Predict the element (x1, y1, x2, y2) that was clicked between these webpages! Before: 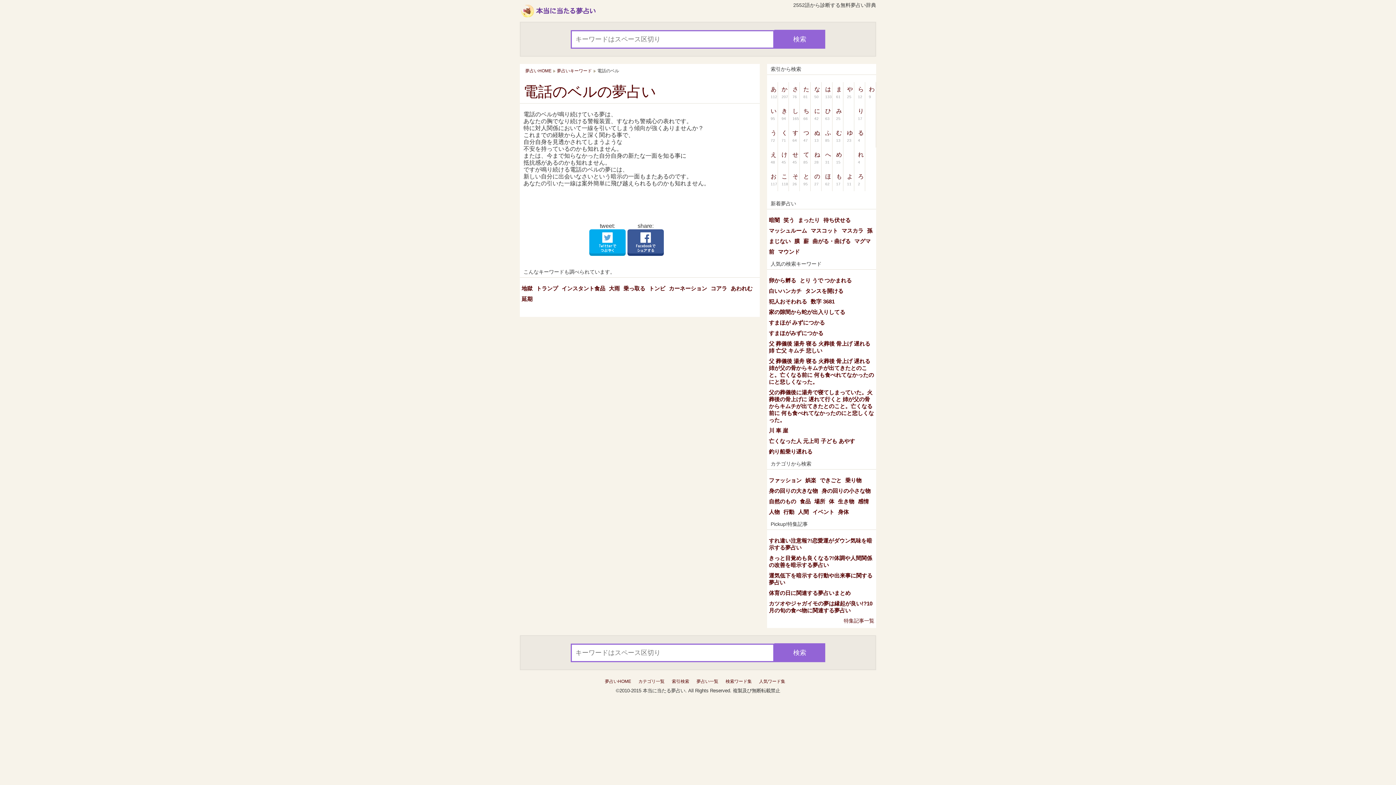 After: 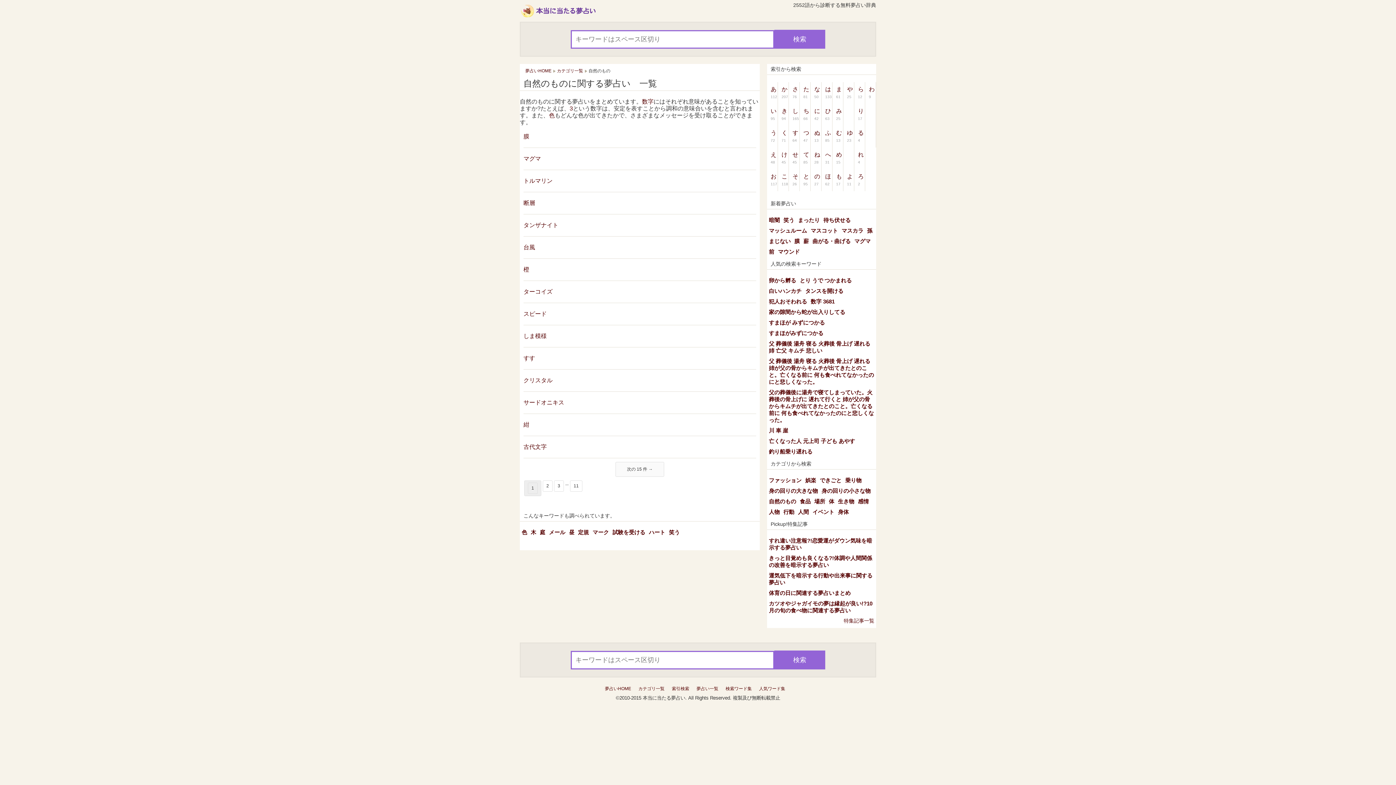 Action: bbox: (769, 498, 796, 504) label: 自然のもの